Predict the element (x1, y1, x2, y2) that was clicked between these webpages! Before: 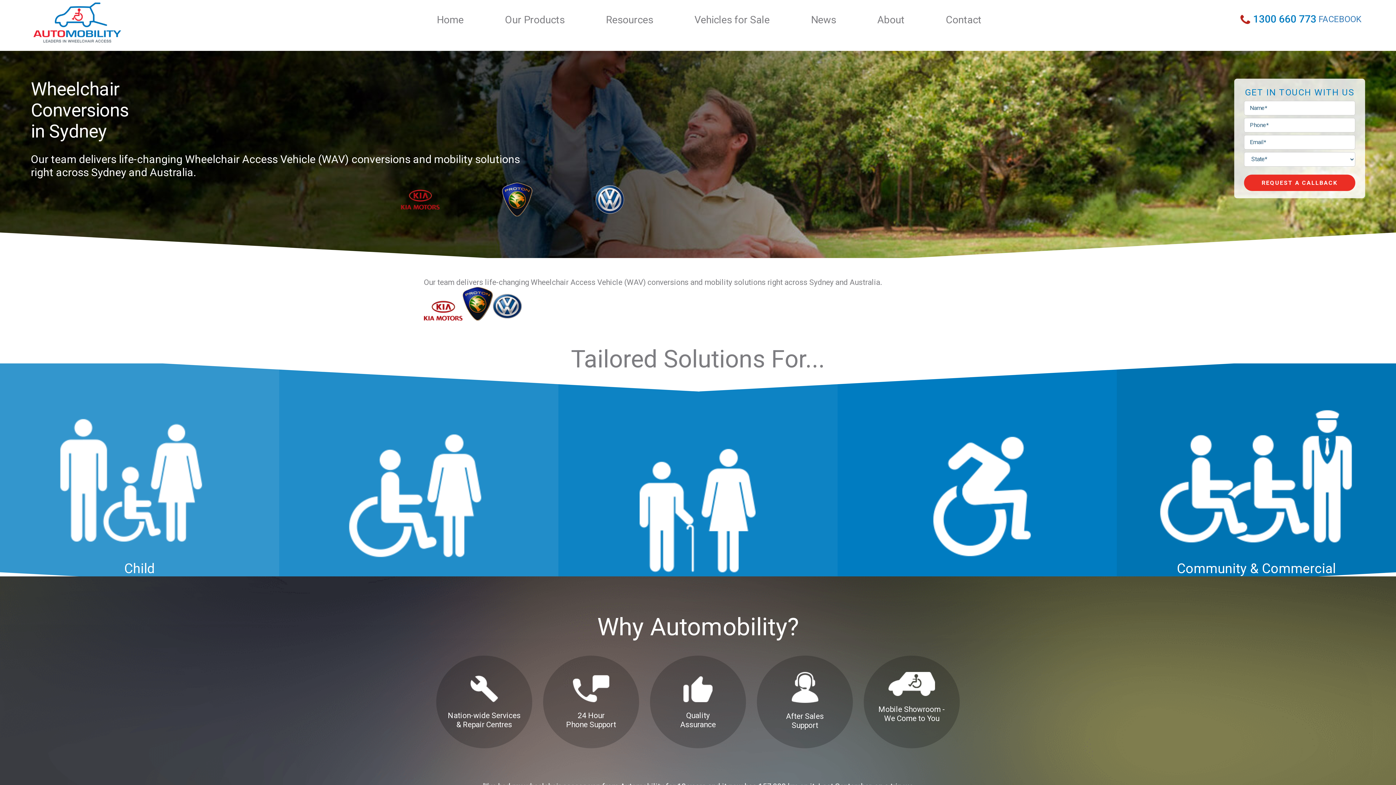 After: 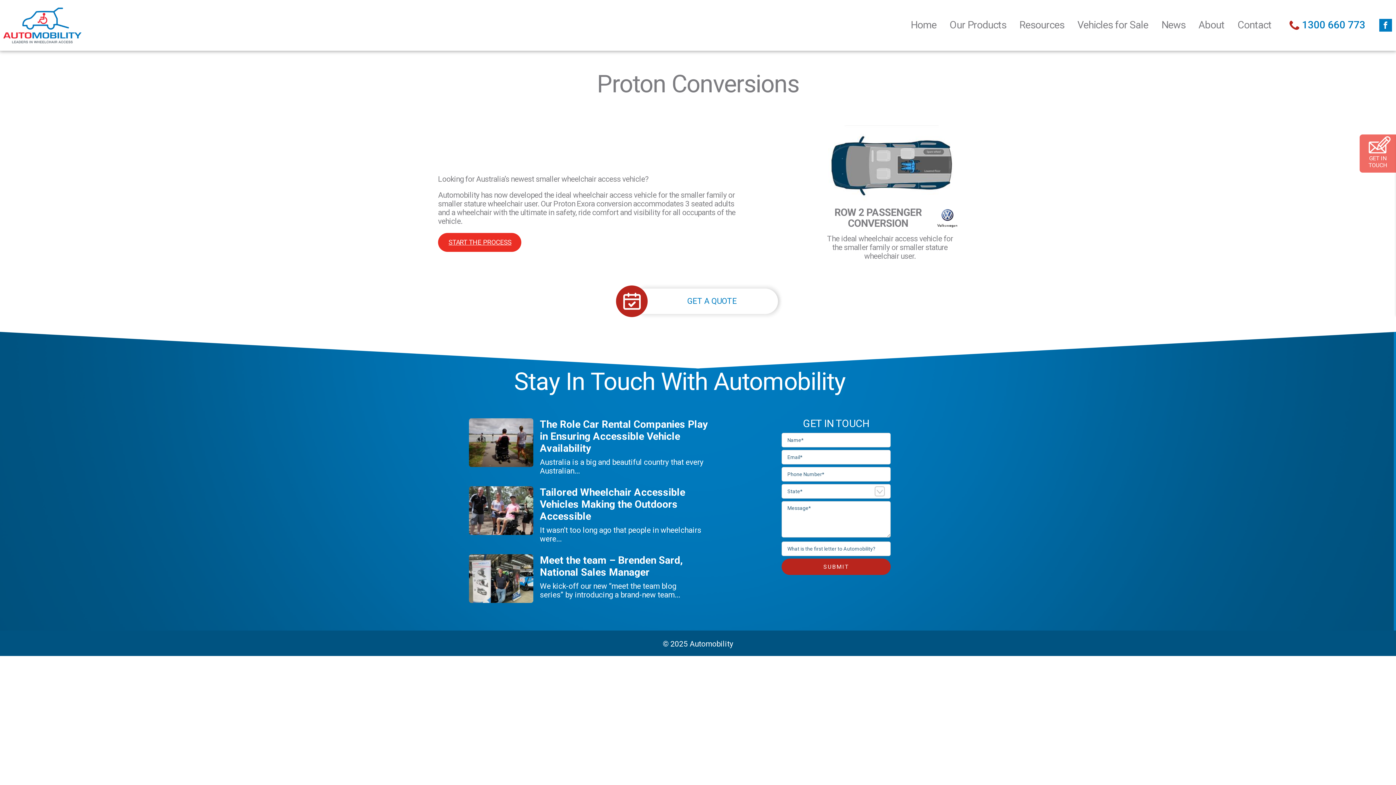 Action: bbox: (502, 182, 532, 217)